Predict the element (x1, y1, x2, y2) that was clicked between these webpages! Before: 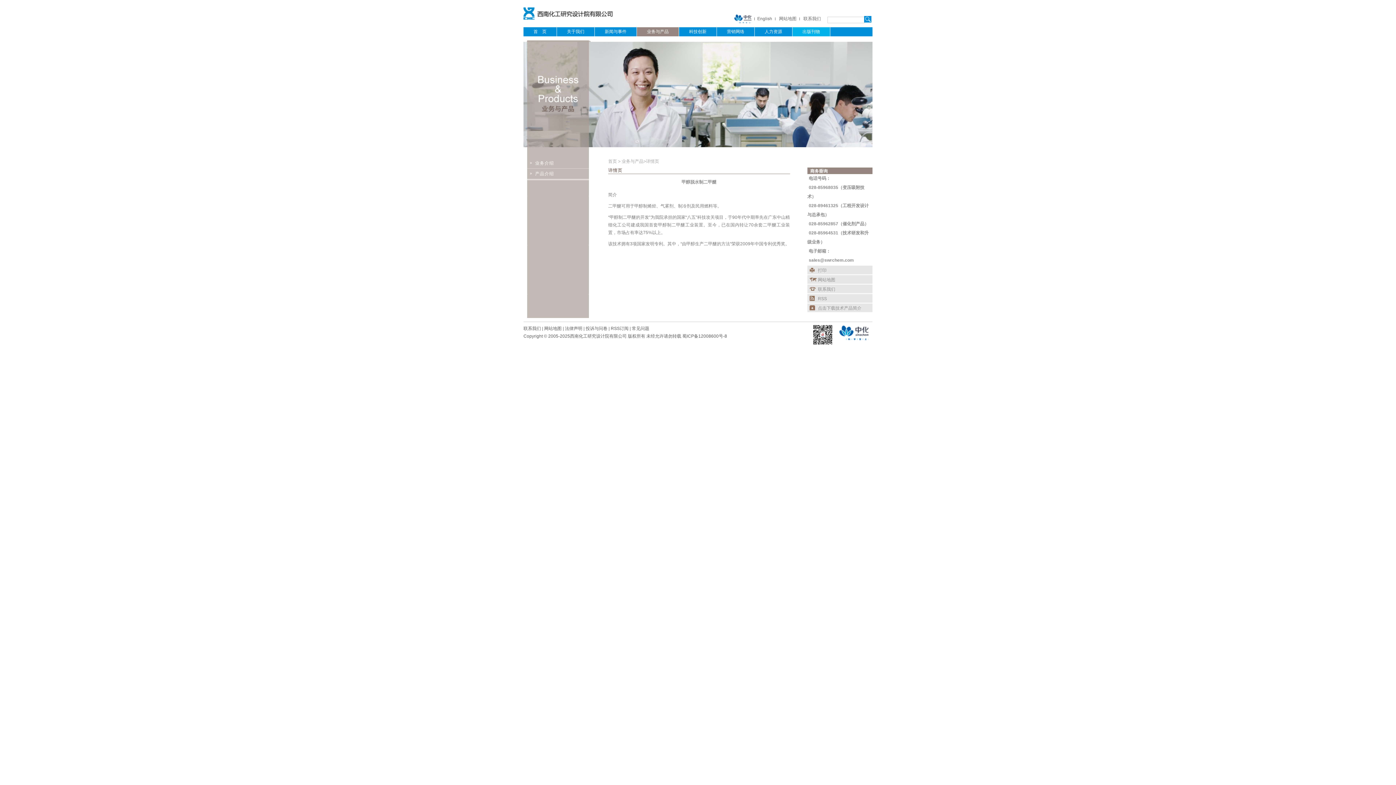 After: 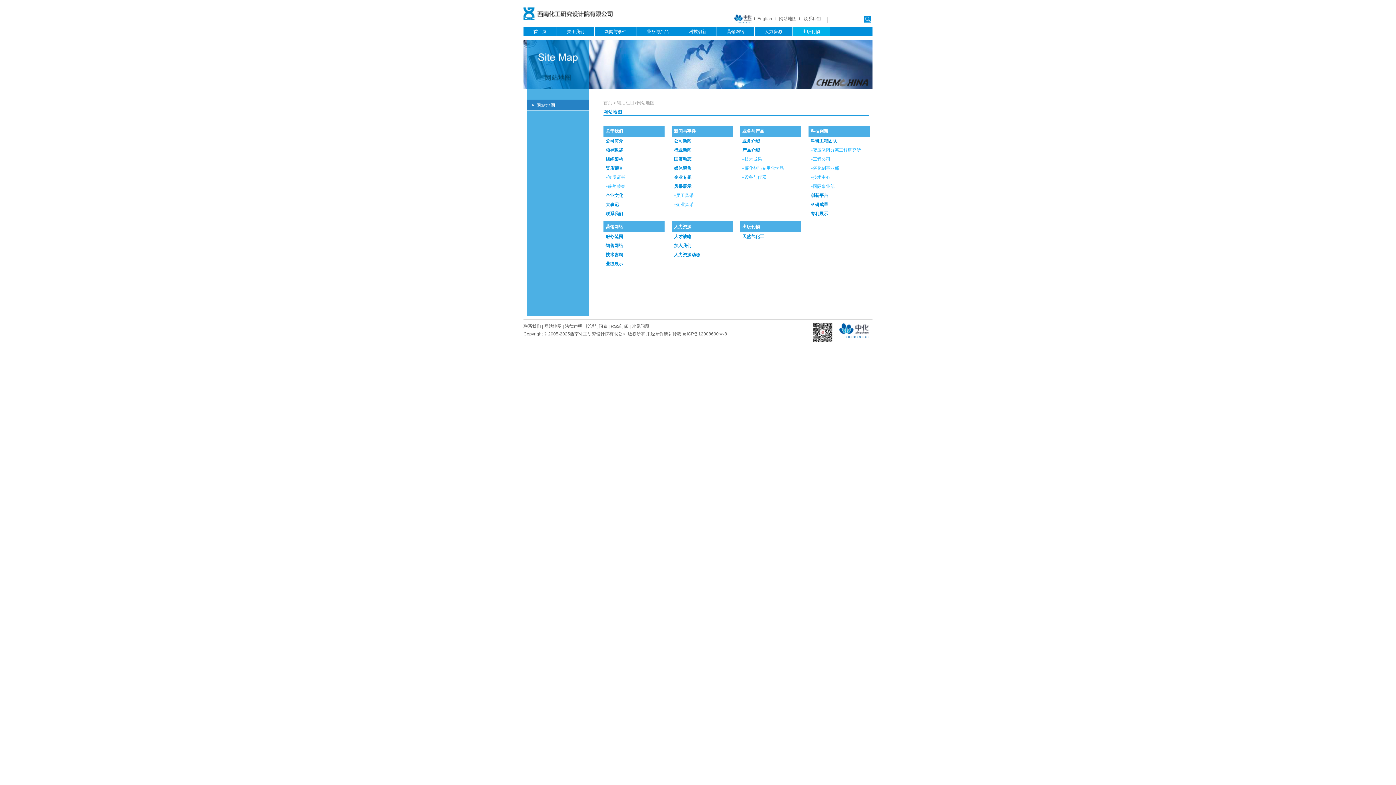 Action: bbox: (779, 16, 796, 21) label: 网站地图